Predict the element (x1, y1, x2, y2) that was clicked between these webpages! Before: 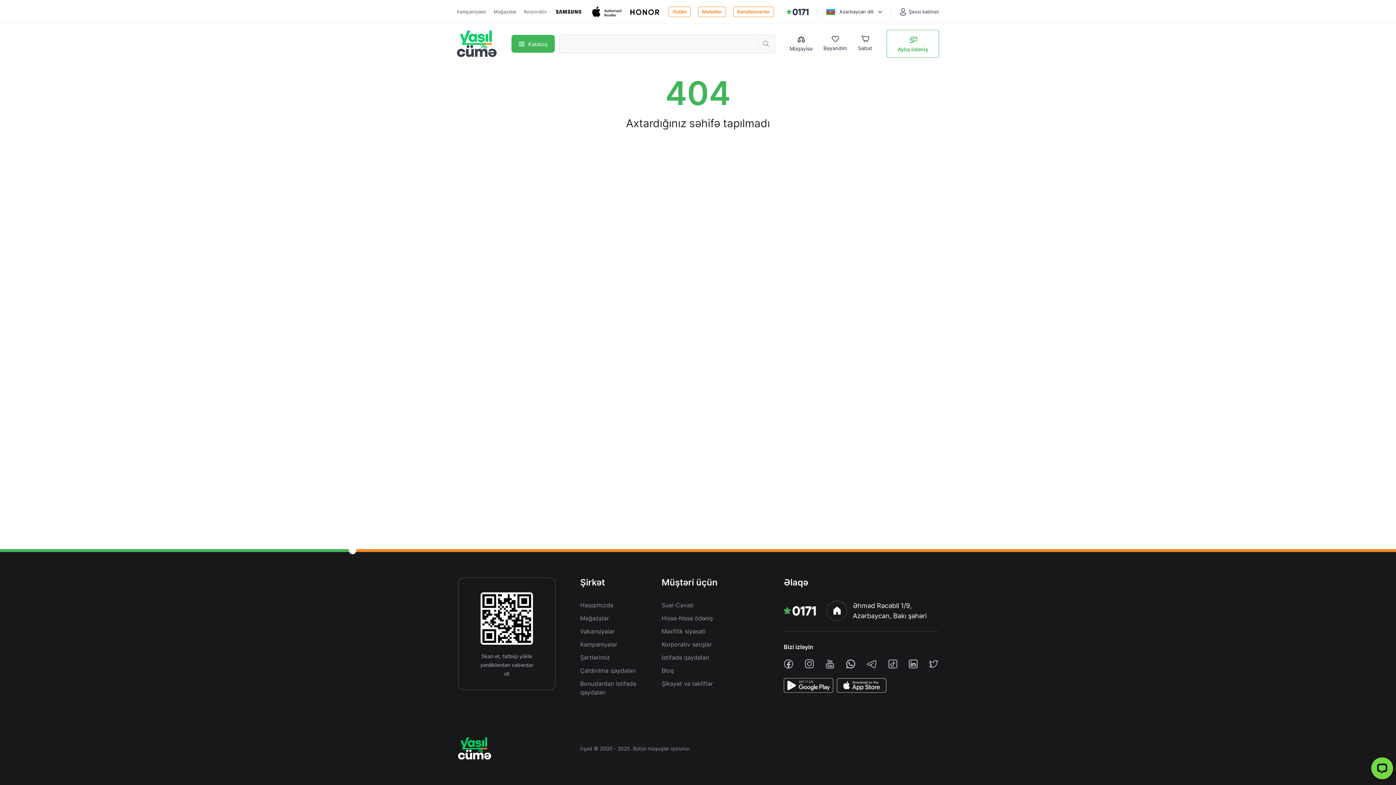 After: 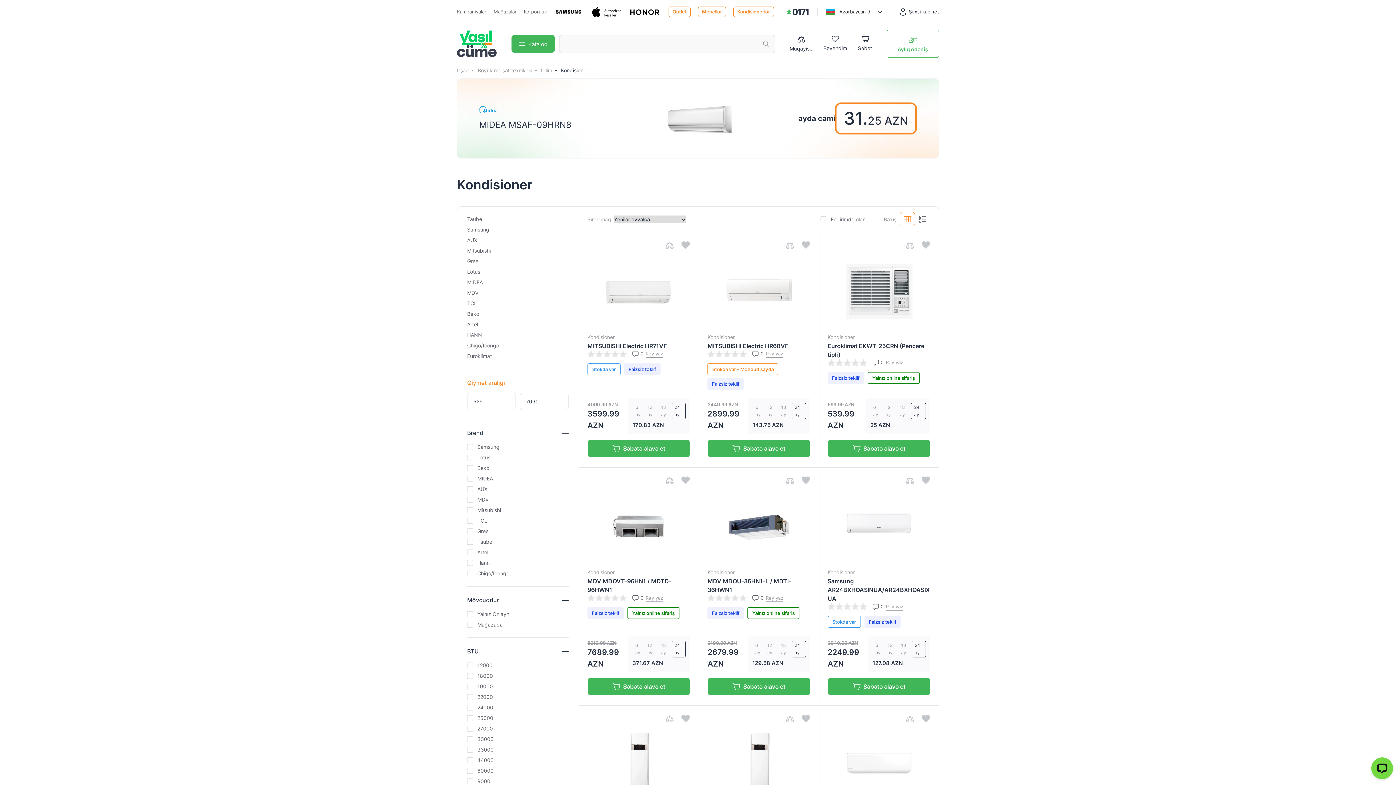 Action: bbox: (733, 6, 774, 17) label: Kondisionerlər